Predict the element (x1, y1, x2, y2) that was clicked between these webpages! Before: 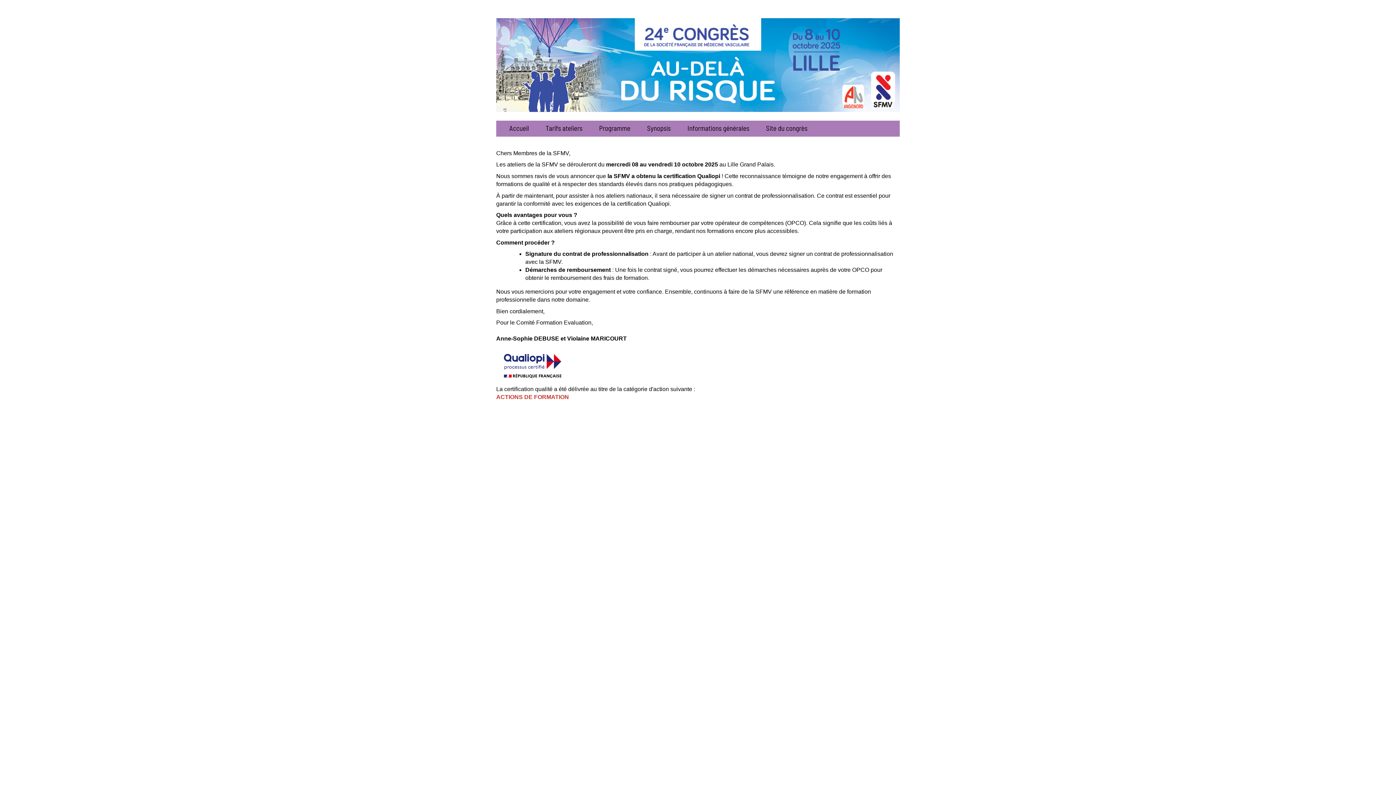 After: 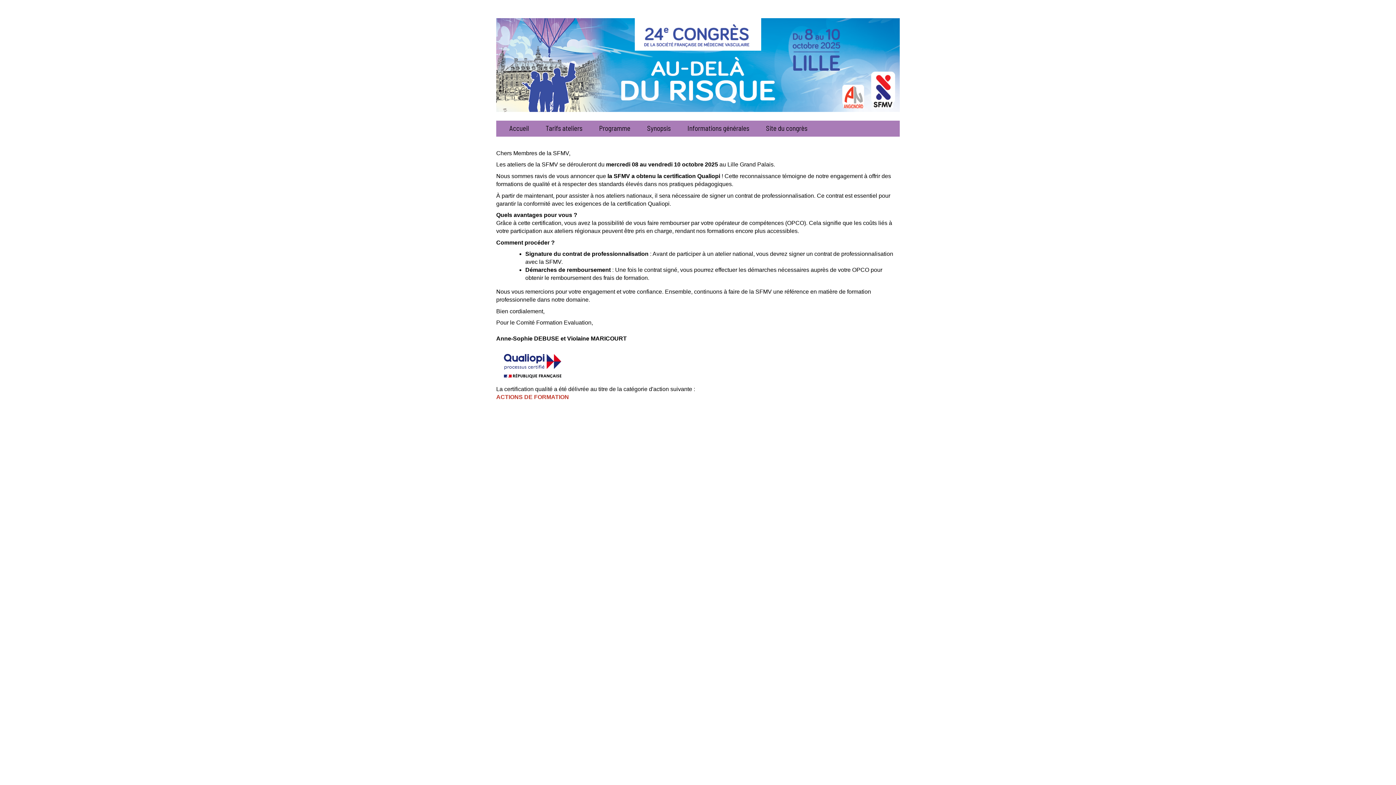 Action: label: Site du congrès bbox: (758, 120, 814, 136)